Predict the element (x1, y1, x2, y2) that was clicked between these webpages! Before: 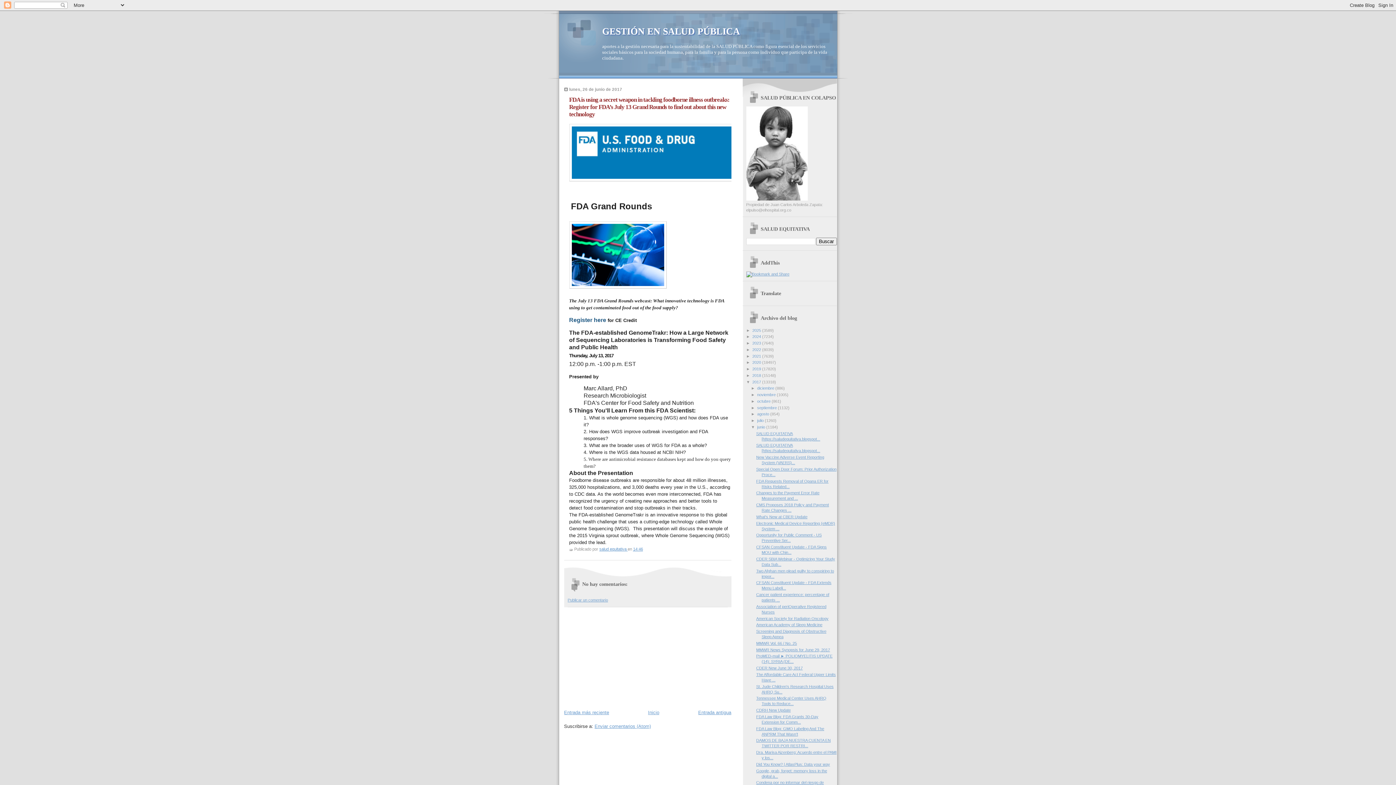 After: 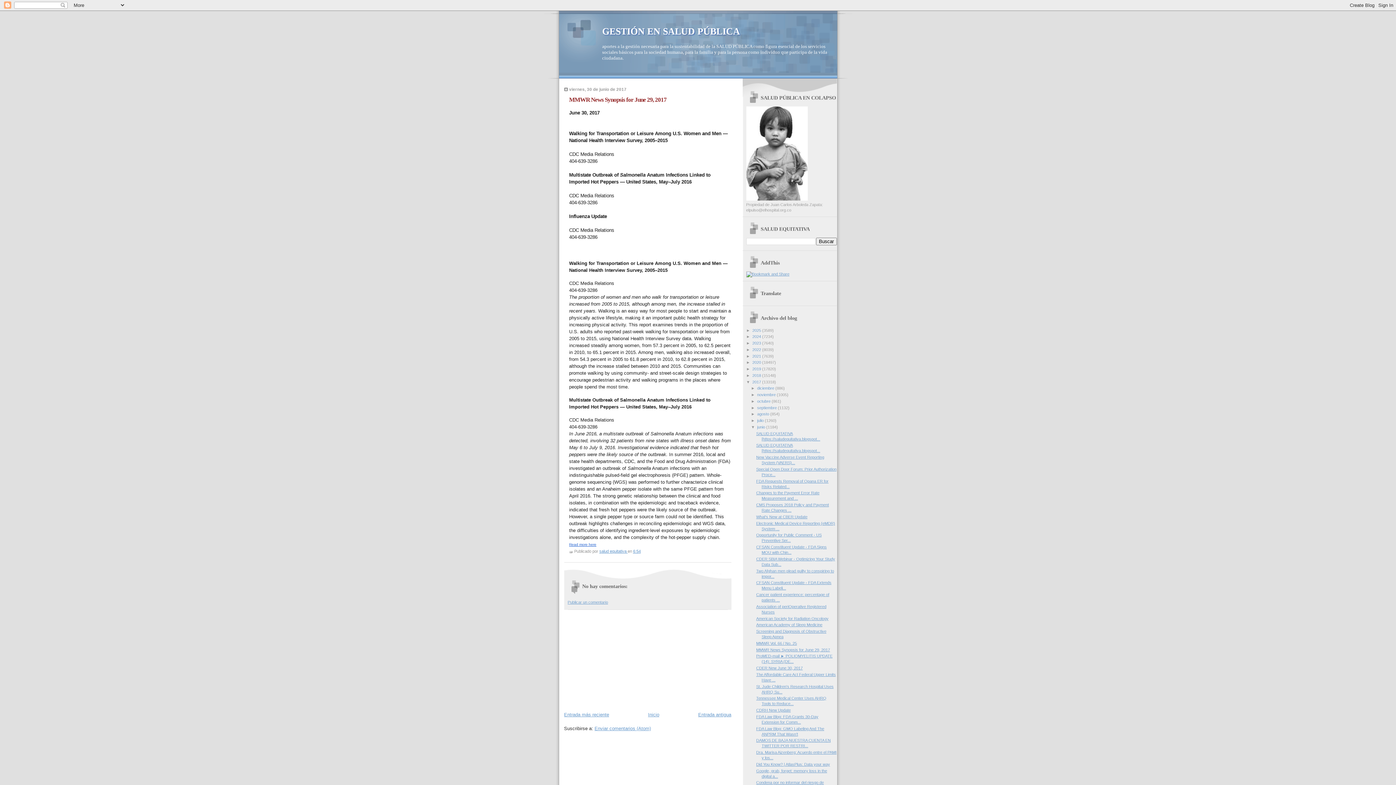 Action: label: MMWR News Synopsis for June 29, 2017 bbox: (756, 647, 830, 652)